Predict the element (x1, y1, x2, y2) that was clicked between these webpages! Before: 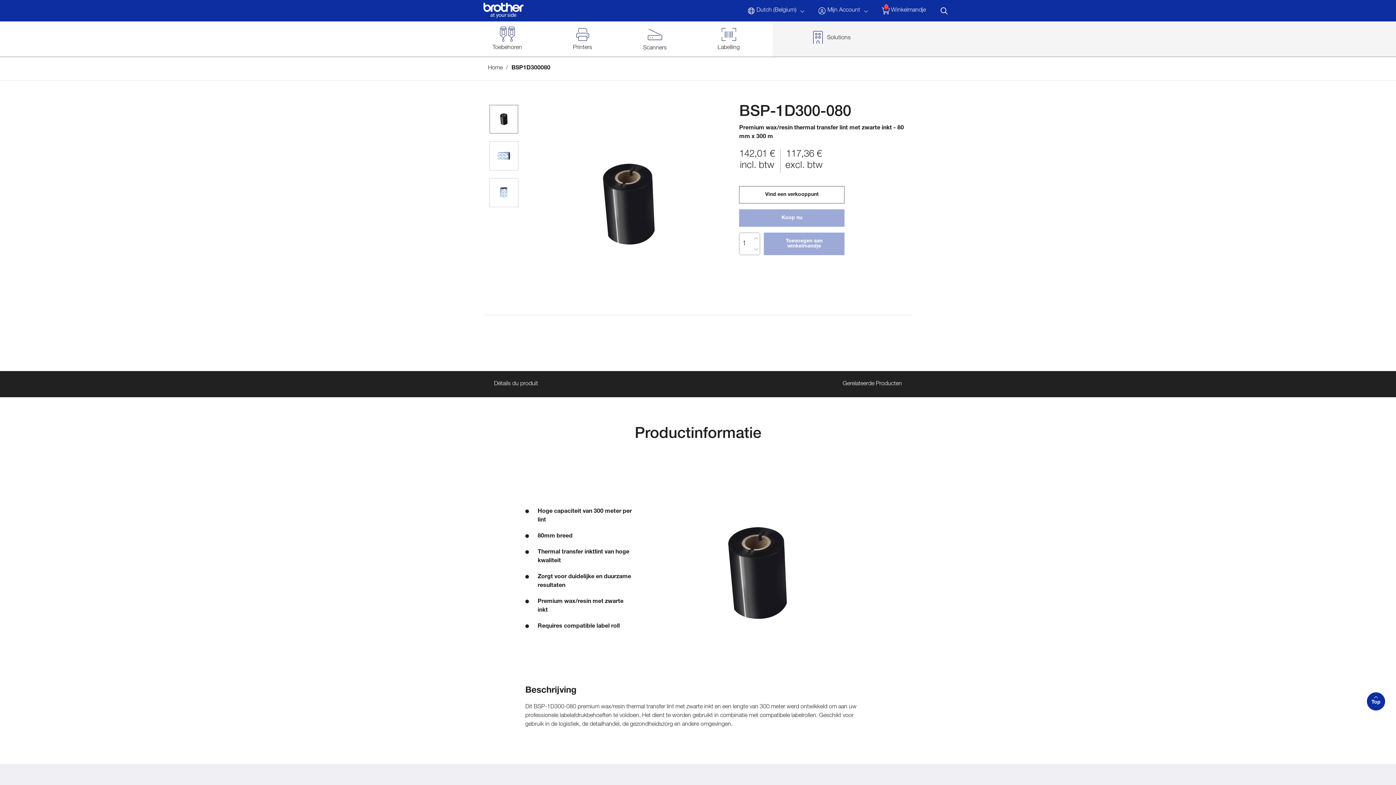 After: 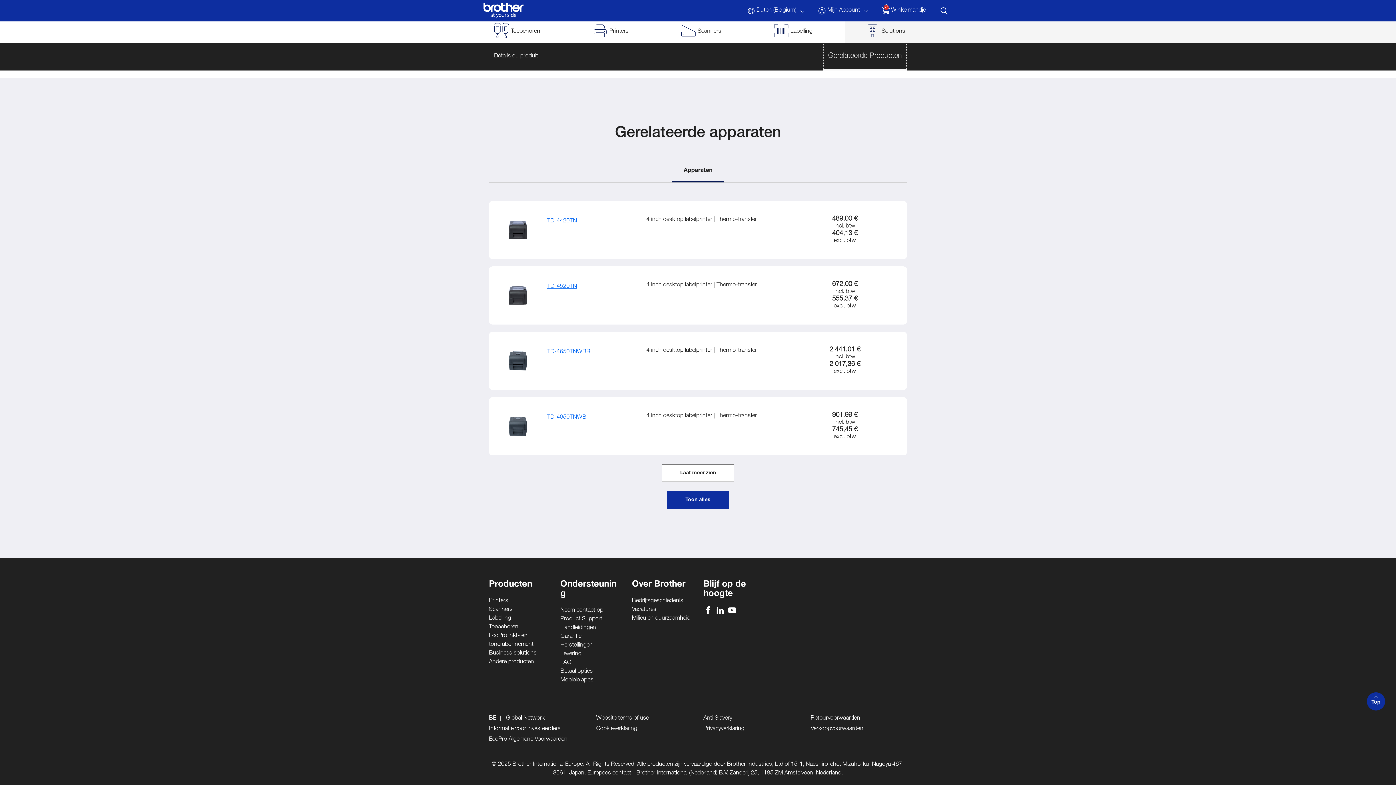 Action: bbox: (837, 371, 907, 397) label: Gerelateerde Producten